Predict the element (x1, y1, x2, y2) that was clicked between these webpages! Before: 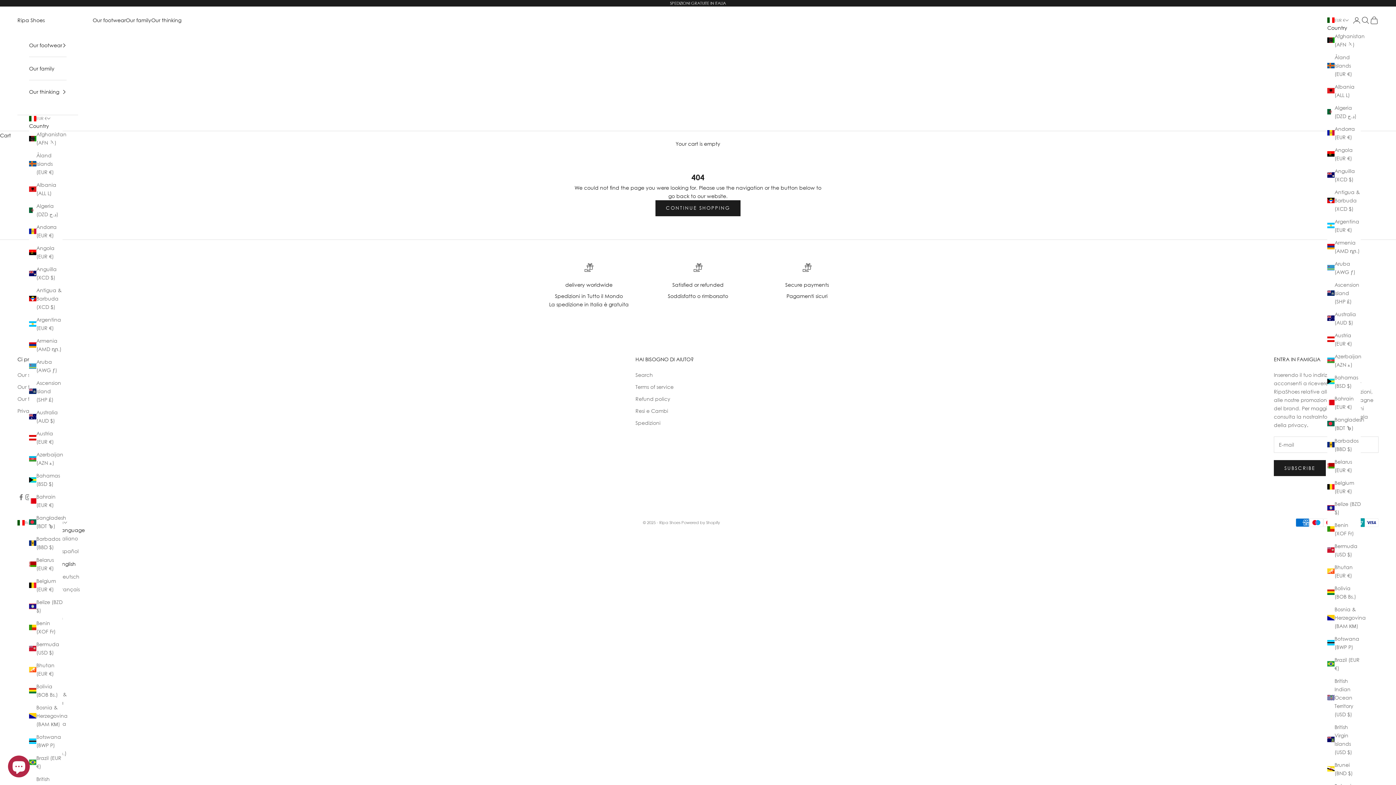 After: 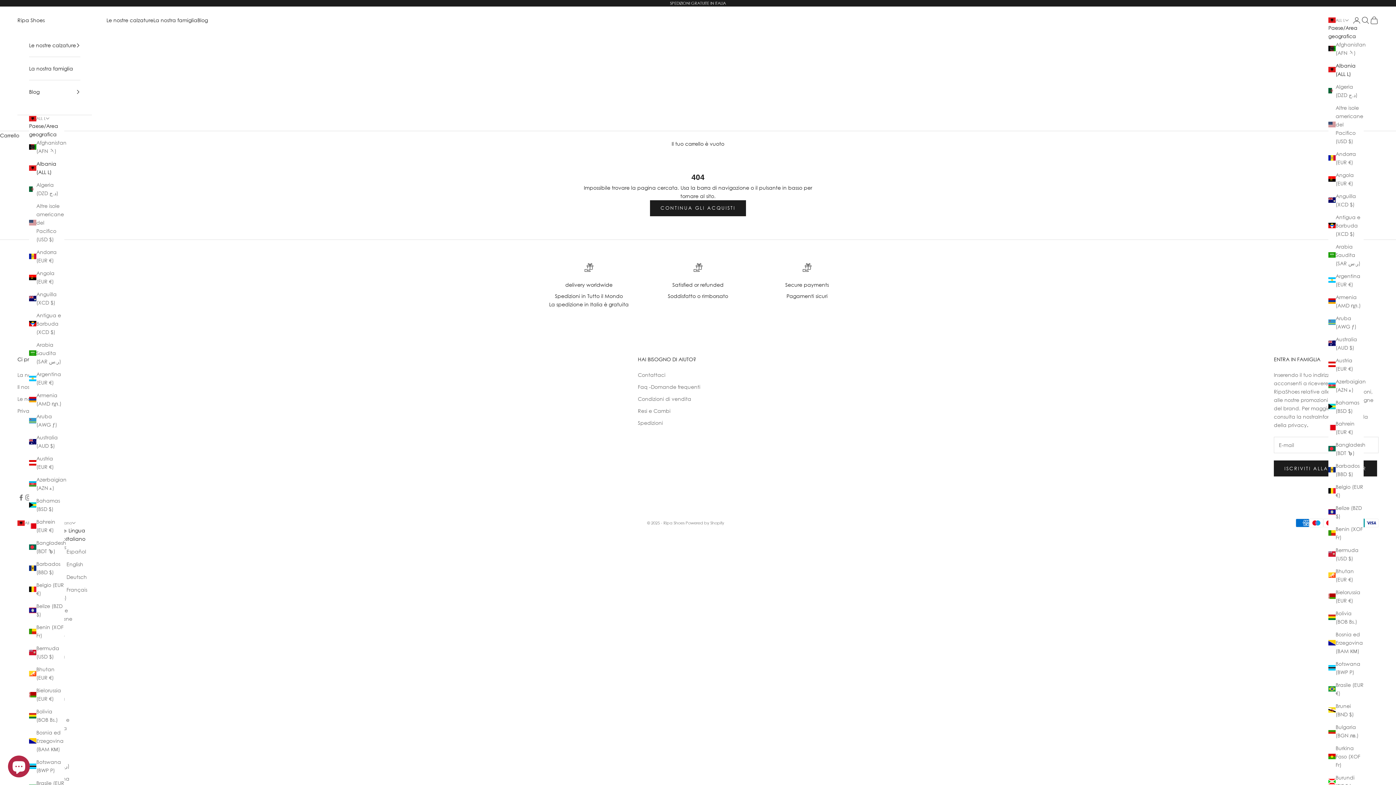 Action: bbox: (29, 180, 62, 197) label: Albania (ALL L)